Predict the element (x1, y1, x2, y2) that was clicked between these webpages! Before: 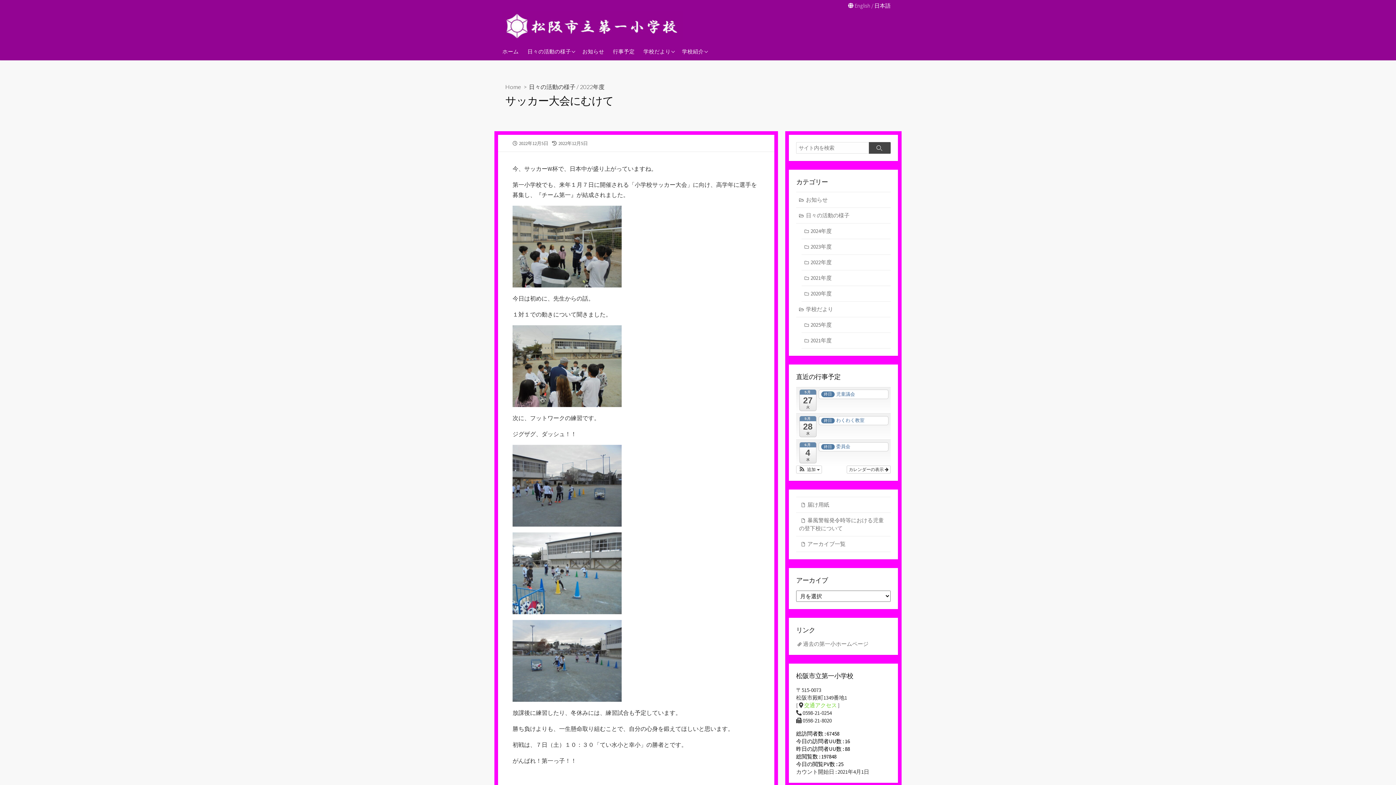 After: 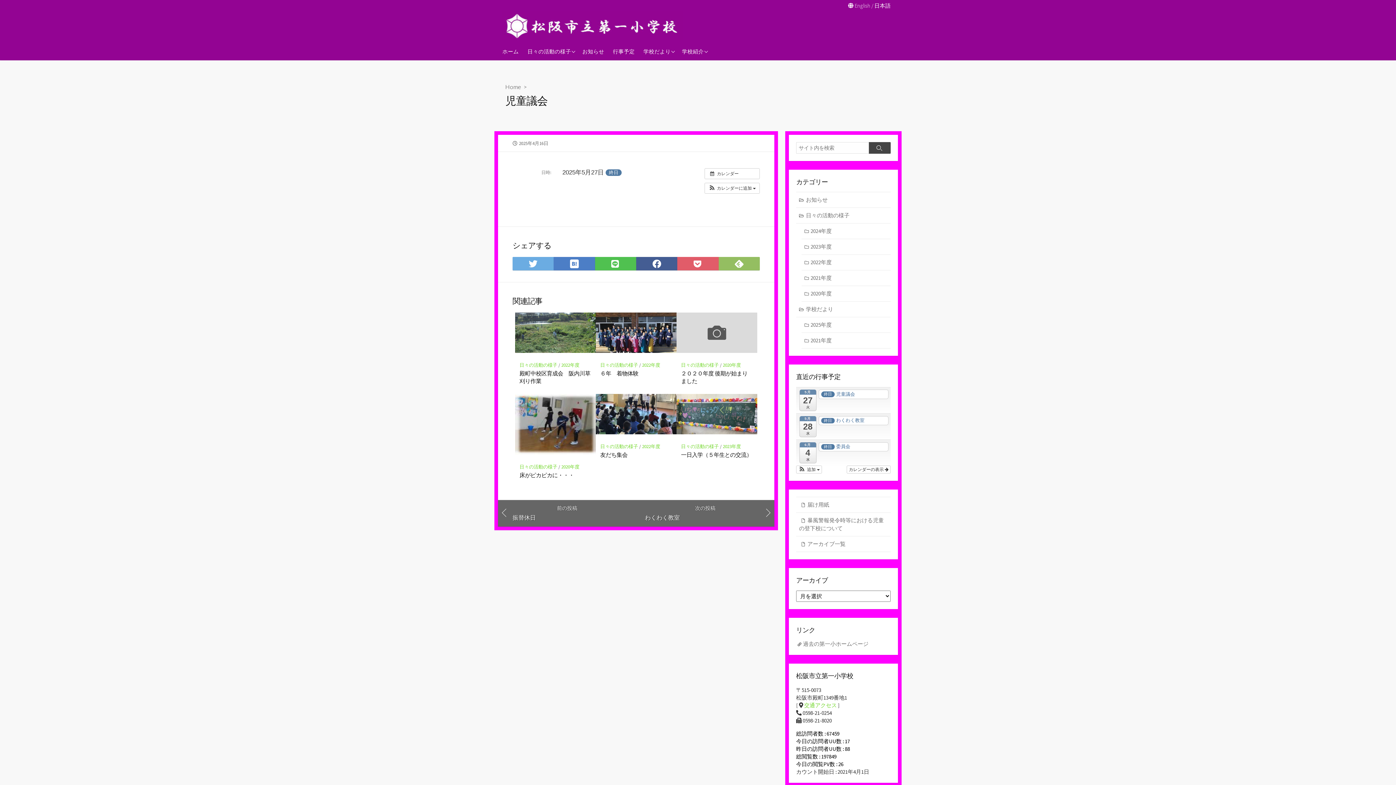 Action: label: 終日 児童議会 bbox: (819, 389, 888, 399)